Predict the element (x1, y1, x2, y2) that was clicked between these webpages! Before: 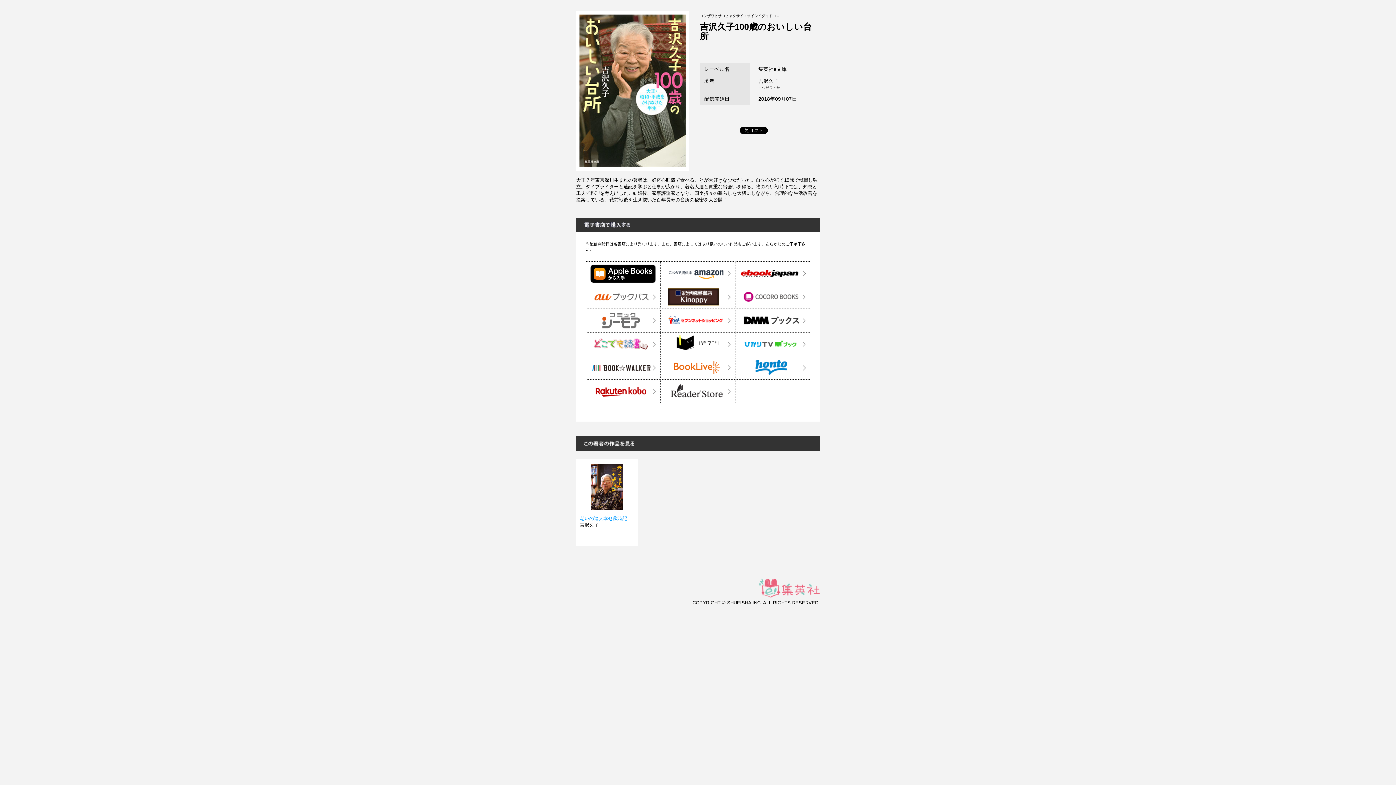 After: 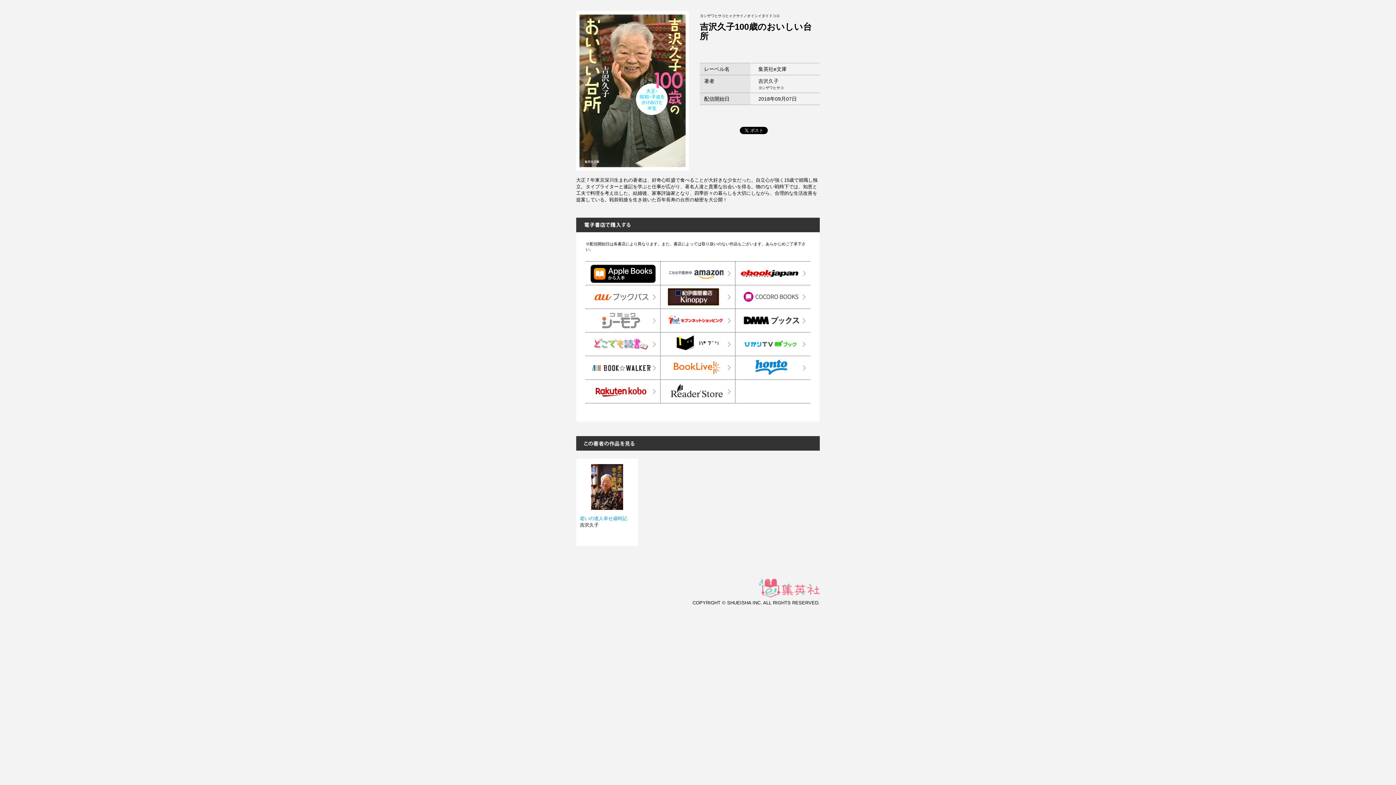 Action: bbox: (590, 324, 655, 329)